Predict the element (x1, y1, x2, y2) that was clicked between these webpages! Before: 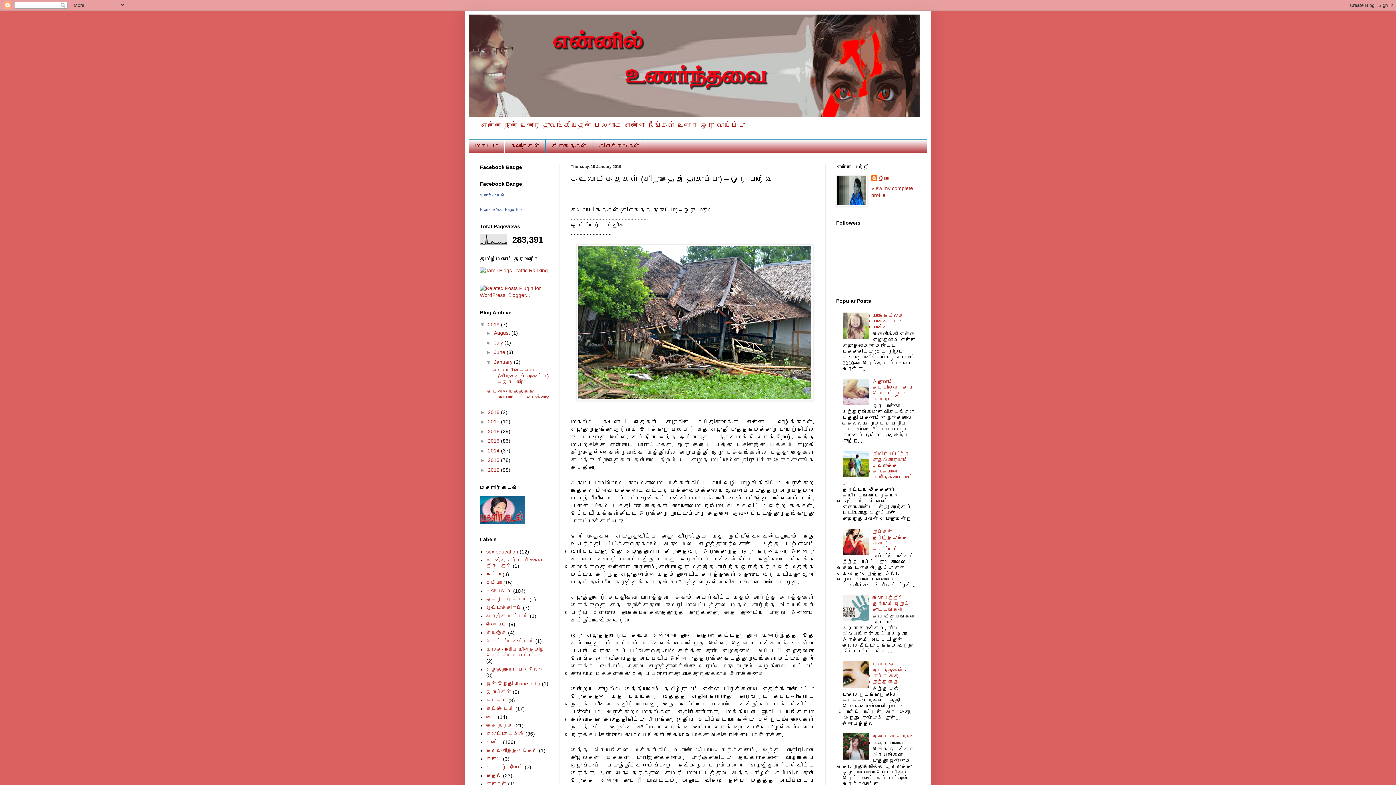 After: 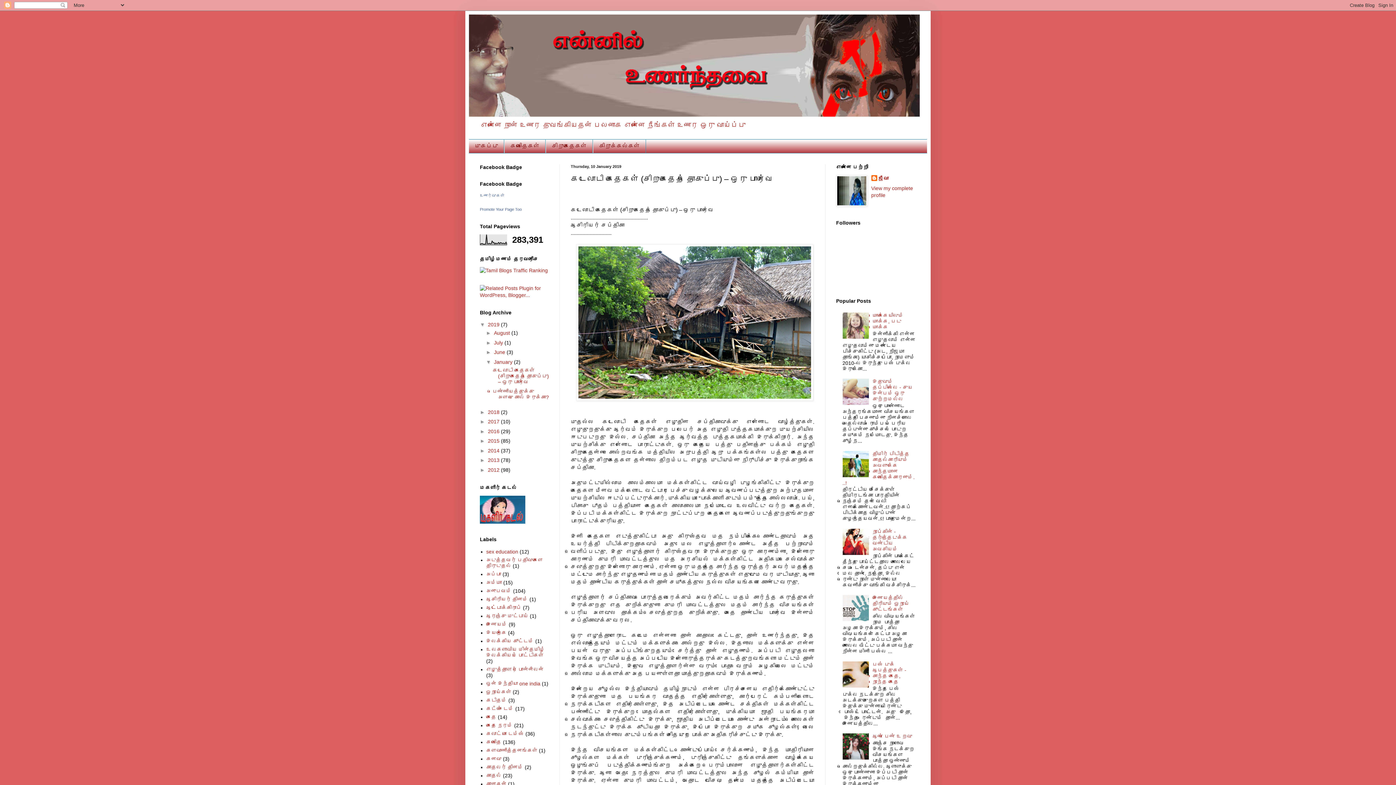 Action: bbox: (842, 550, 870, 556)